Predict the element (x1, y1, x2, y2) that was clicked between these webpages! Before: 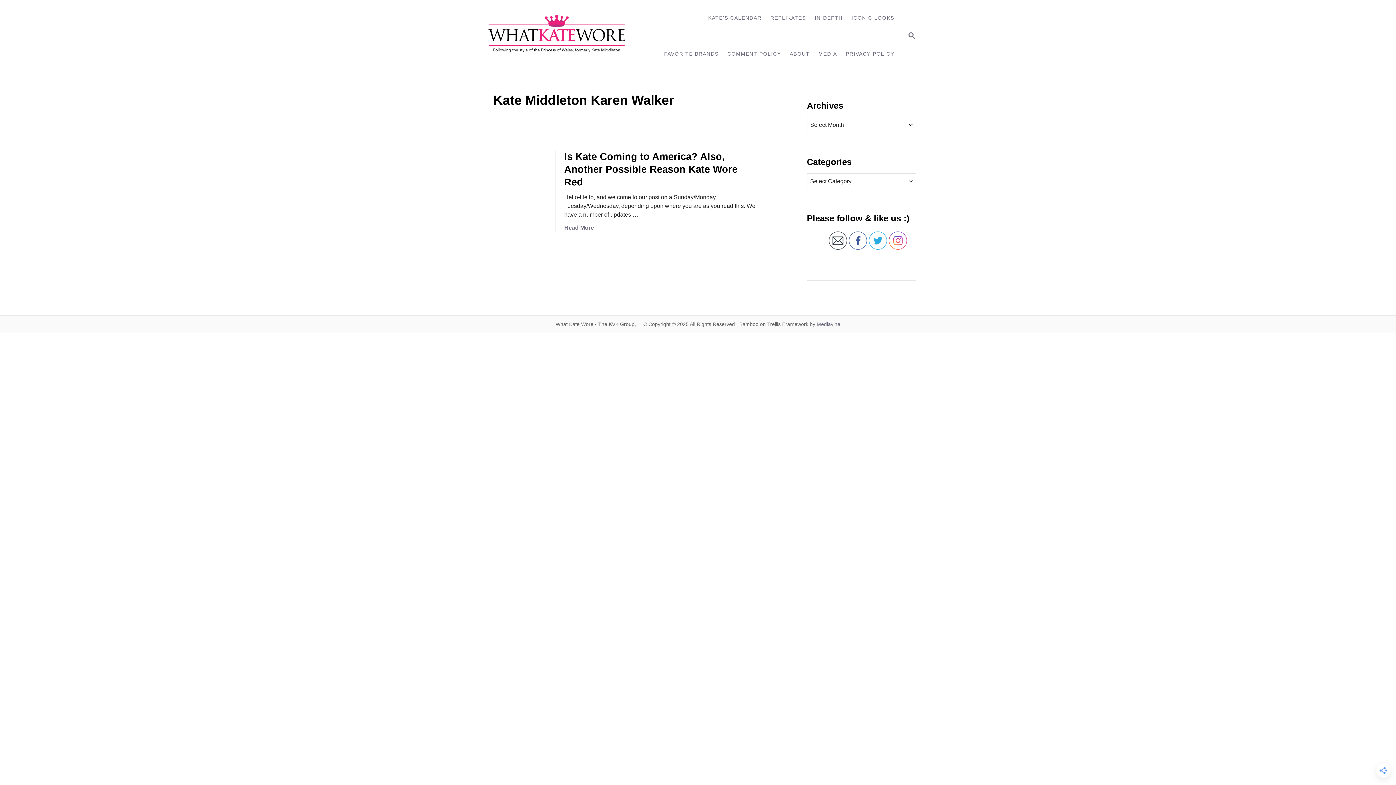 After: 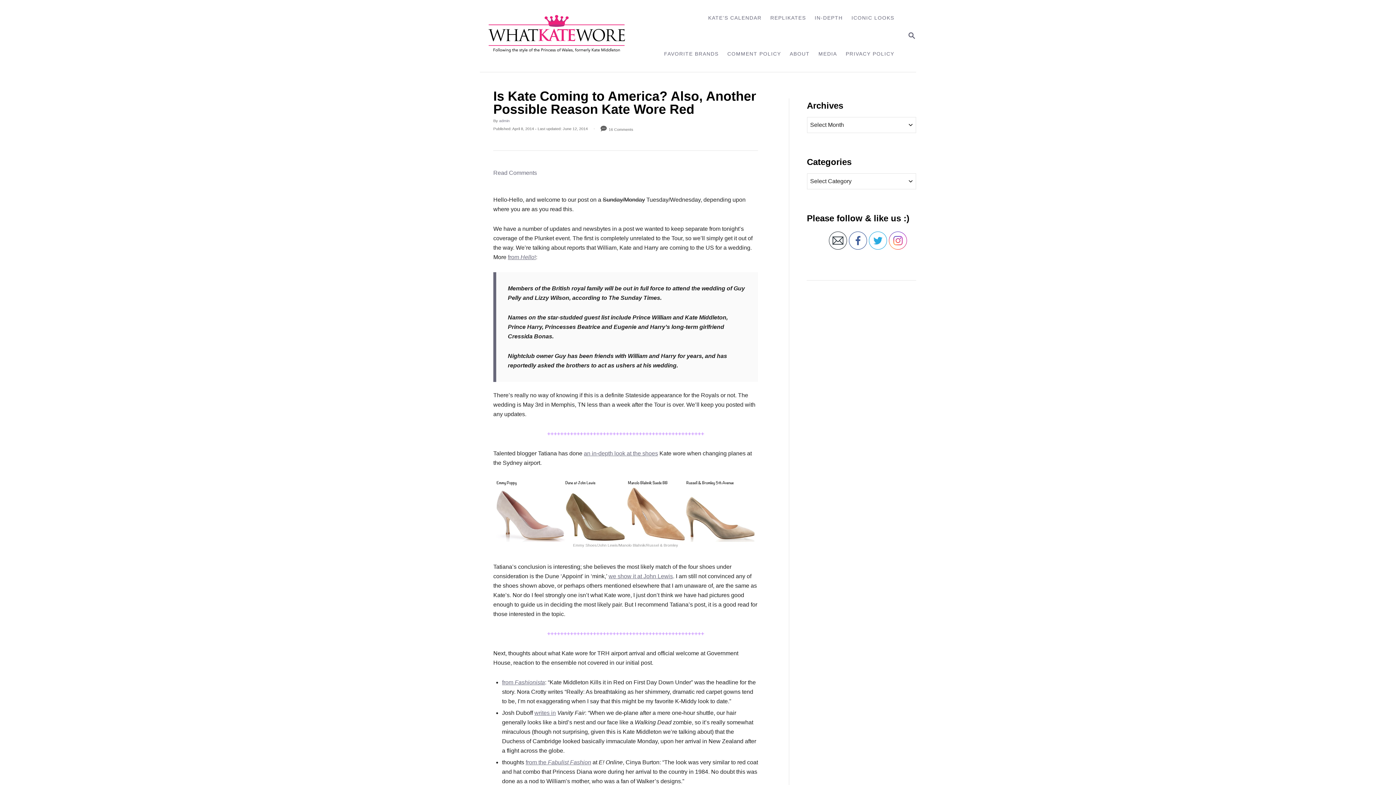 Action: bbox: (564, 151, 737, 187) label: Is Kate Coming to America? Also, Another Possible Reason Kate Wore Red